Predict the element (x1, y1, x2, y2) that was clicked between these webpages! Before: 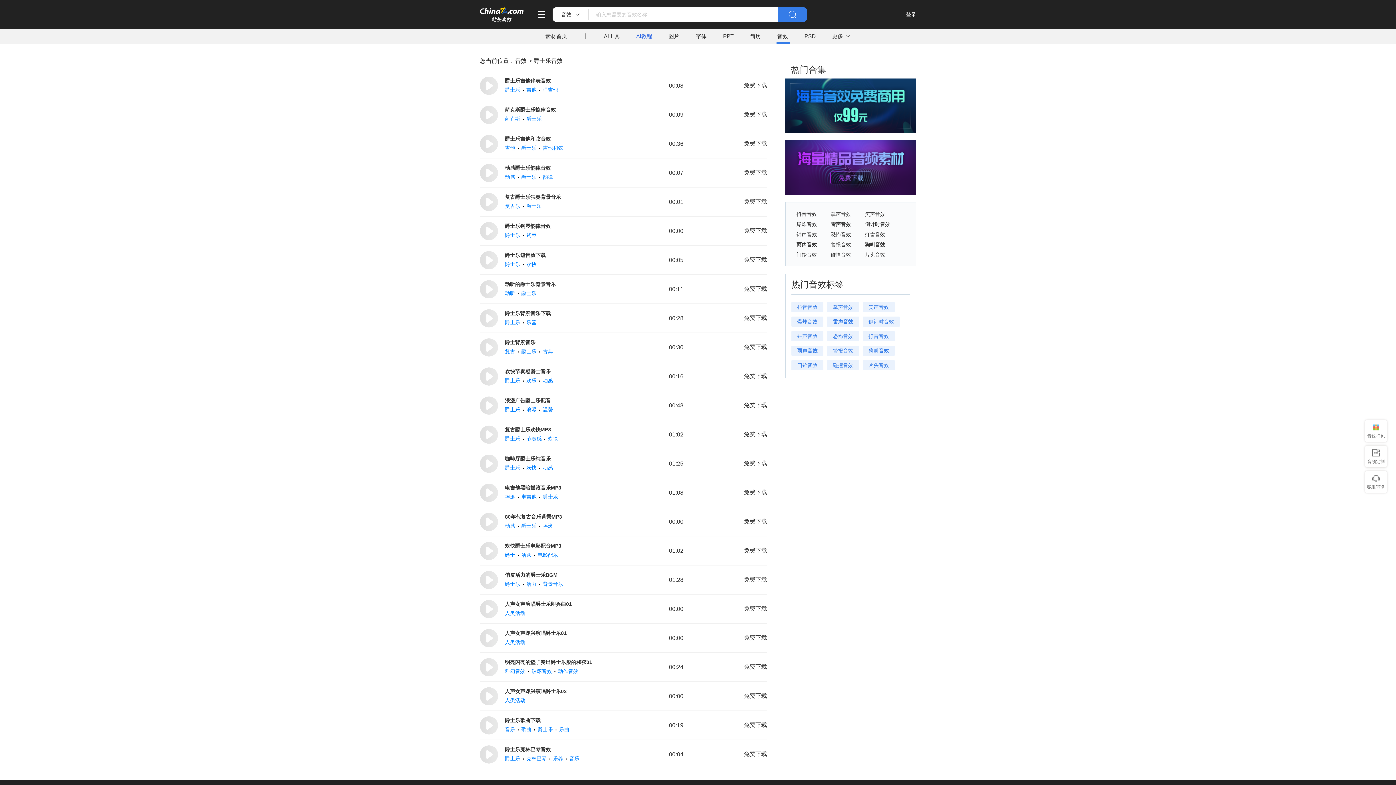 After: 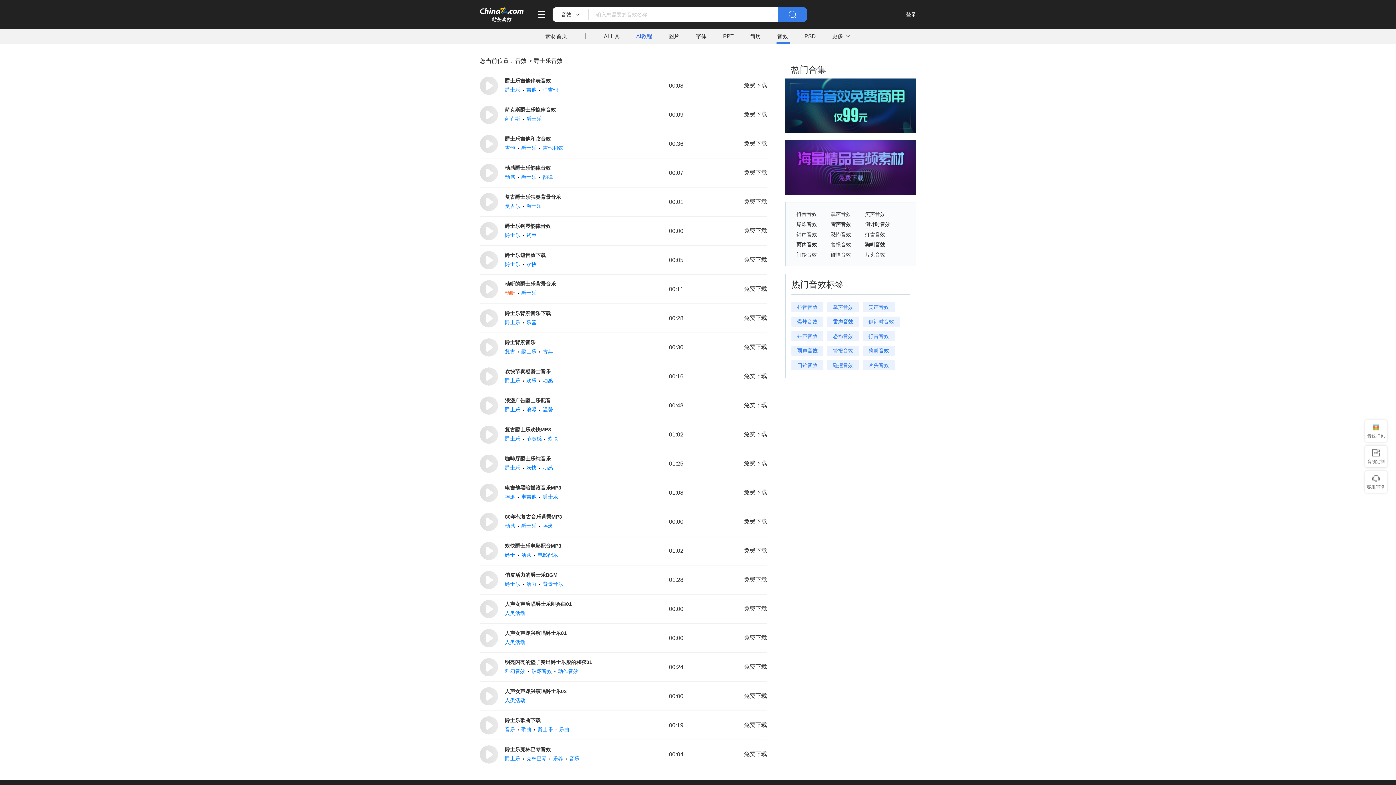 Action: bbox: (505, 290, 518, 296) label: 动听